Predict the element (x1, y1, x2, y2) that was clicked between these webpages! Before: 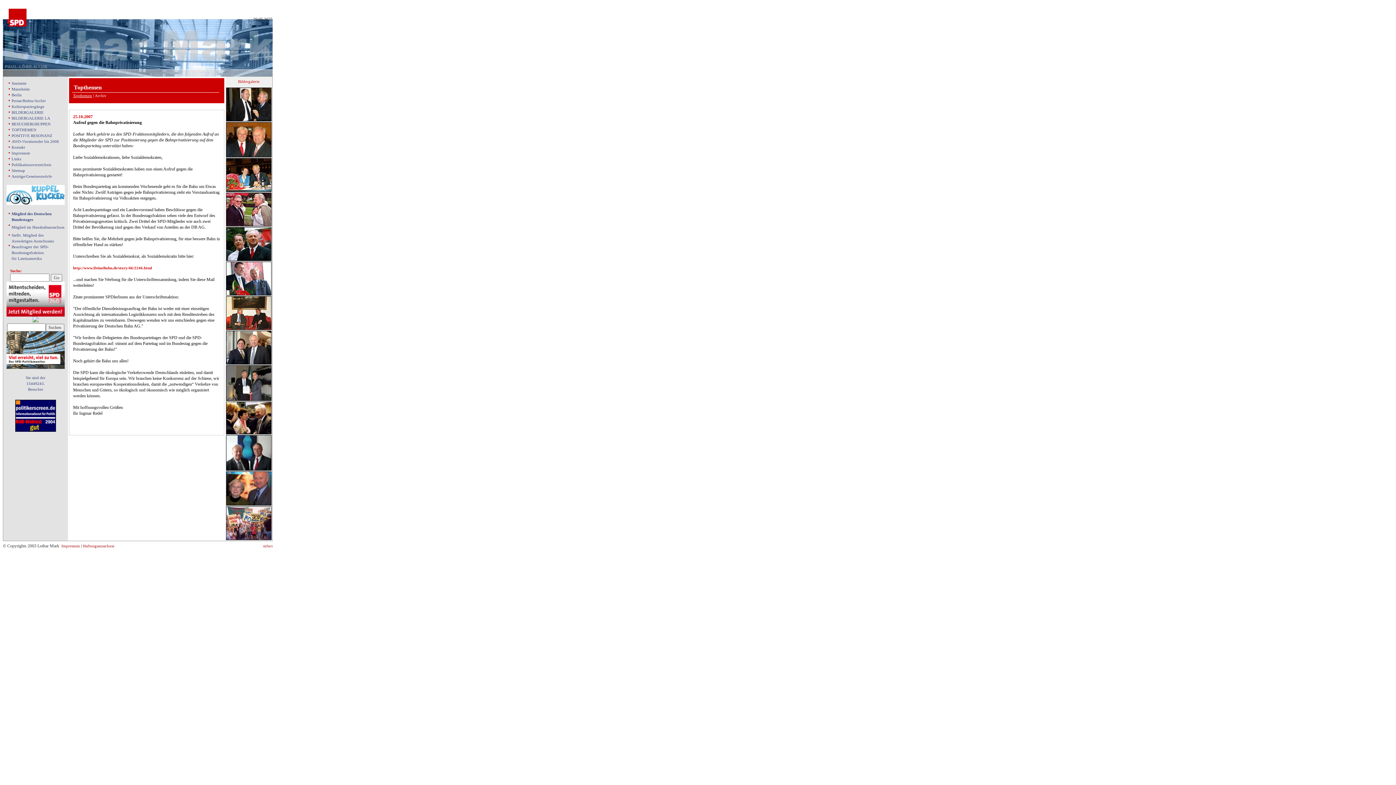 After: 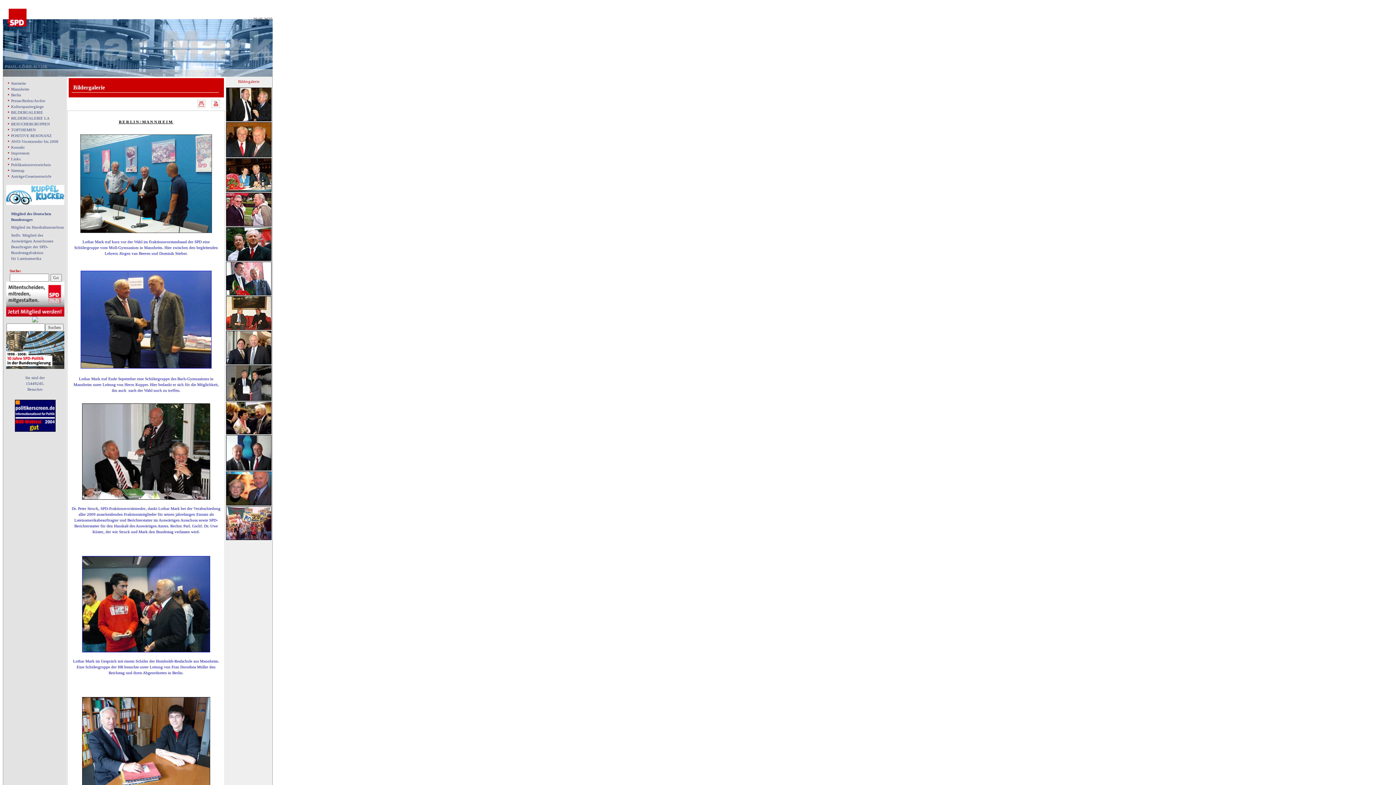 Action: bbox: (11, 110, 43, 114) label: BILDERGALERIE